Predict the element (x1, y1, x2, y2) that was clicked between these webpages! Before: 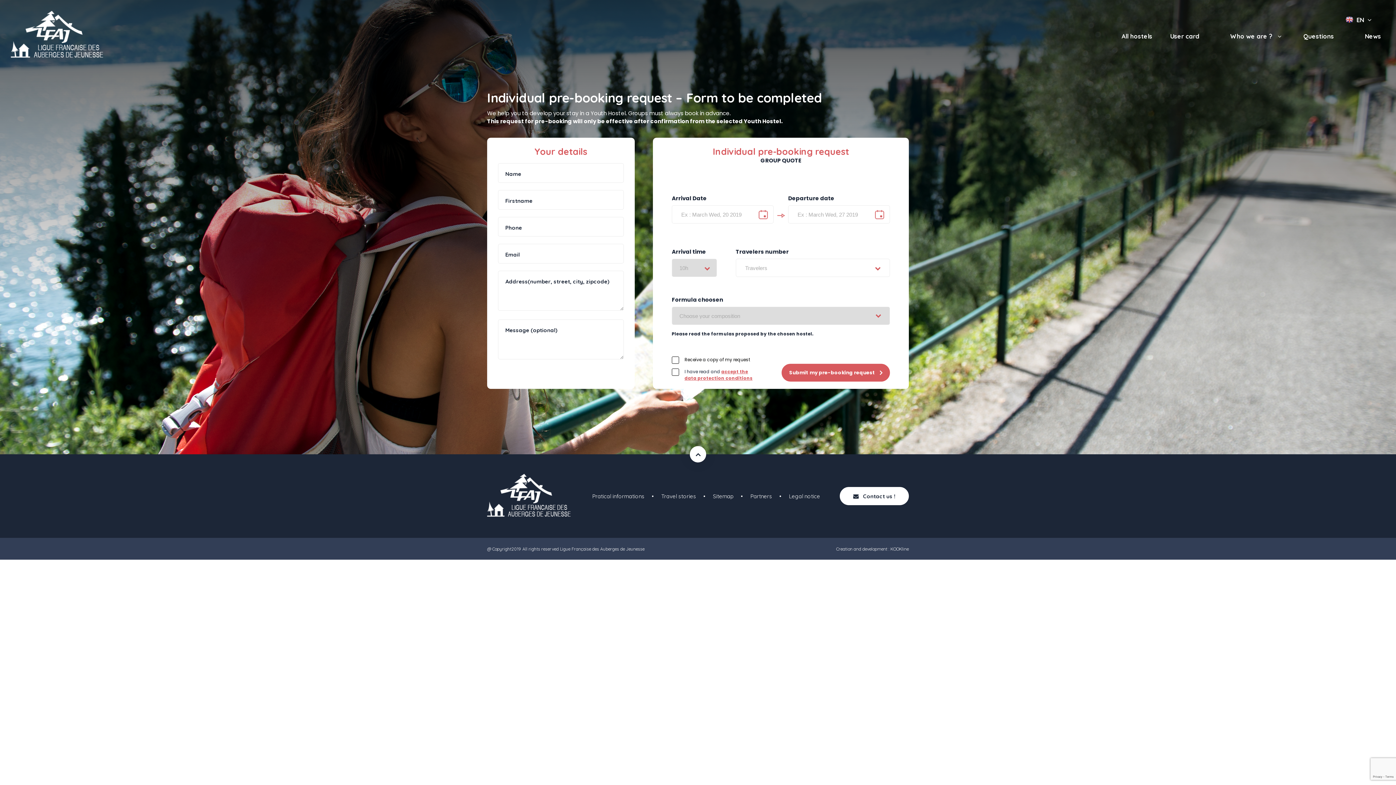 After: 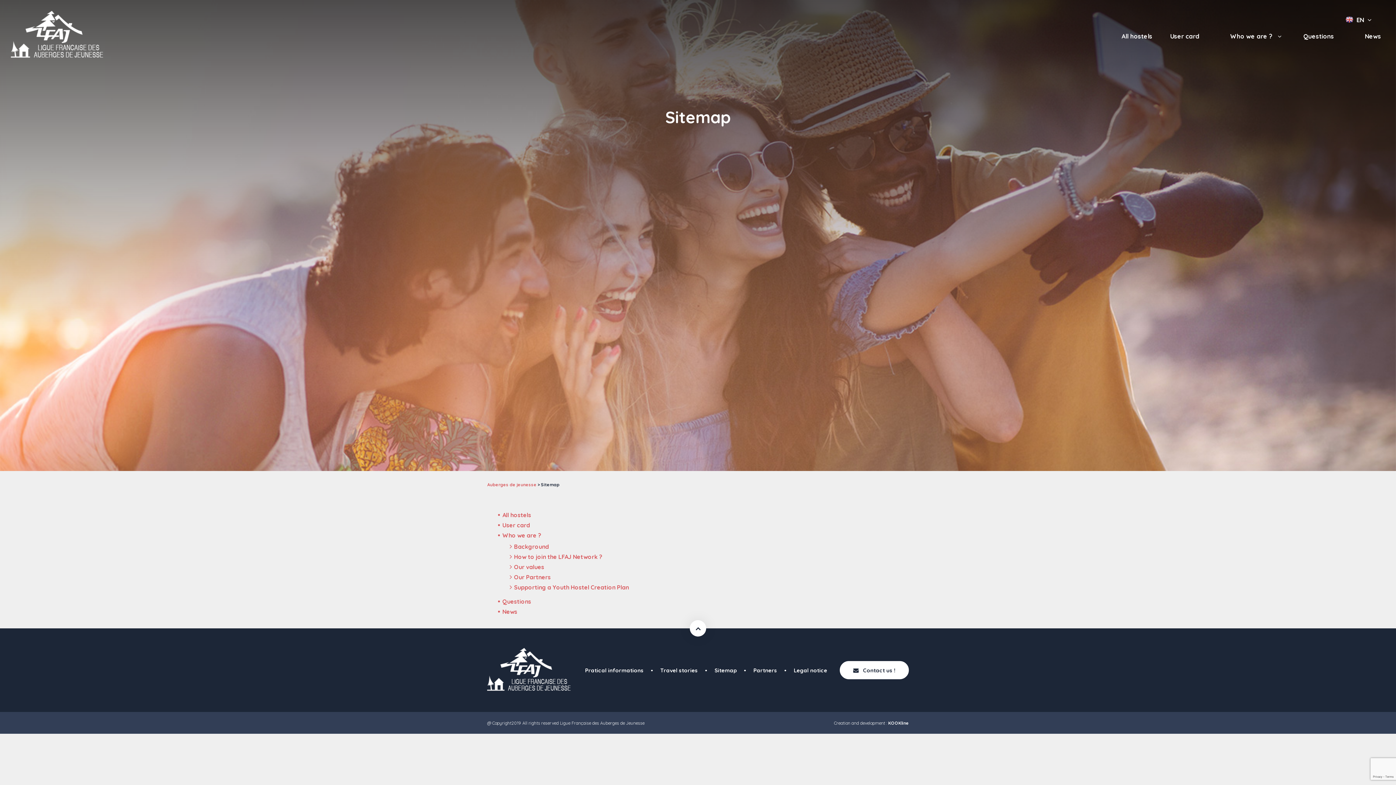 Action: label: Sitemap bbox: (696, 492, 733, 499)